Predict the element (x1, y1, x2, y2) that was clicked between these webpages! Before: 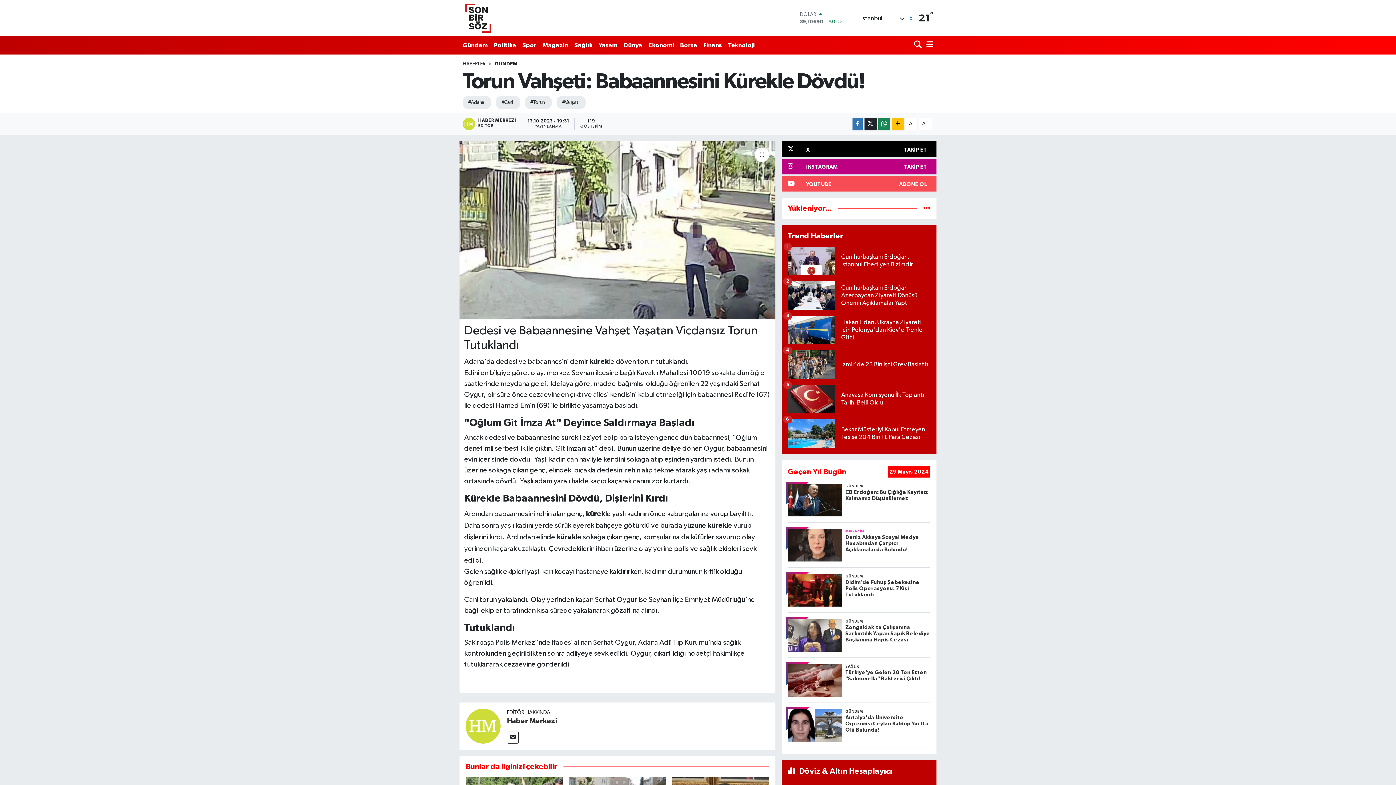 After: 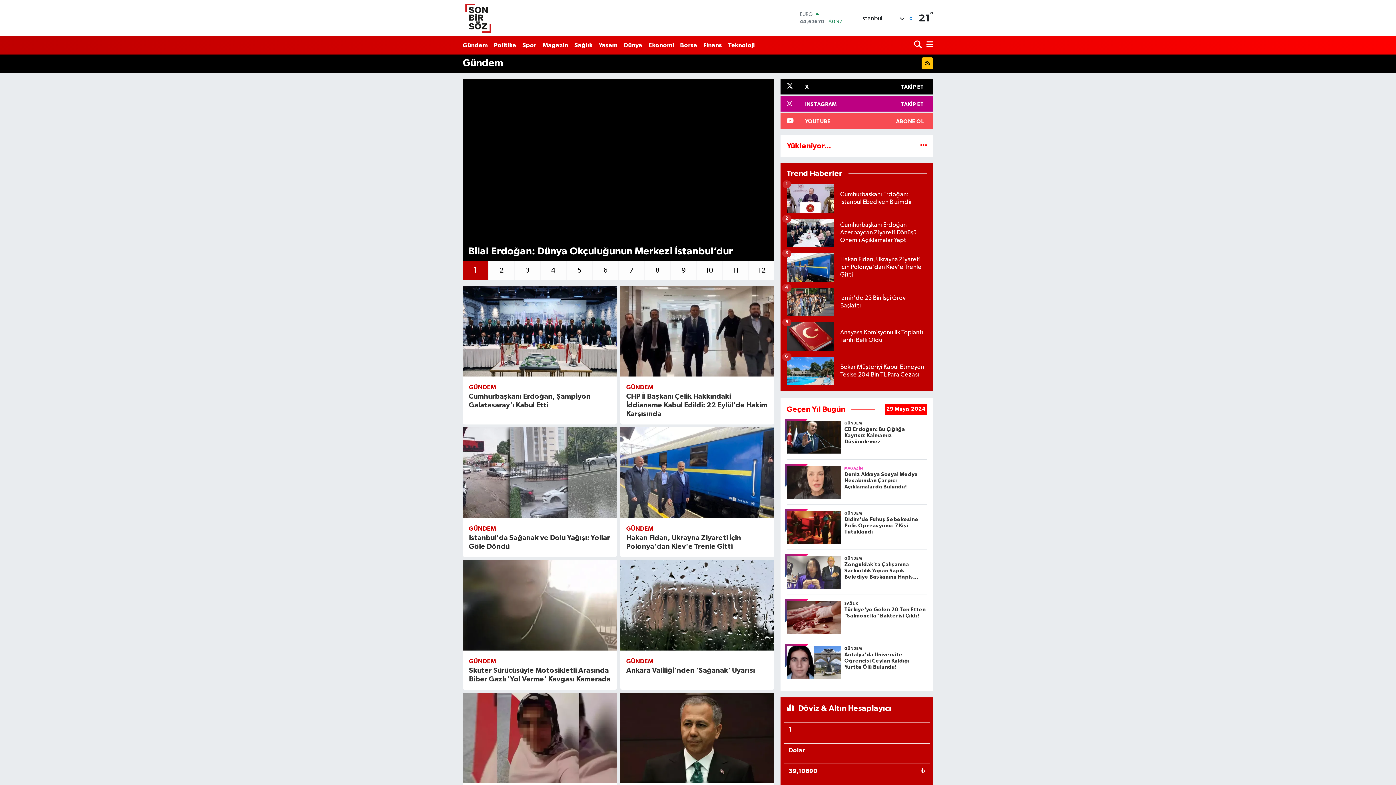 Action: bbox: (494, 61, 517, 66) label: GÜNDEM